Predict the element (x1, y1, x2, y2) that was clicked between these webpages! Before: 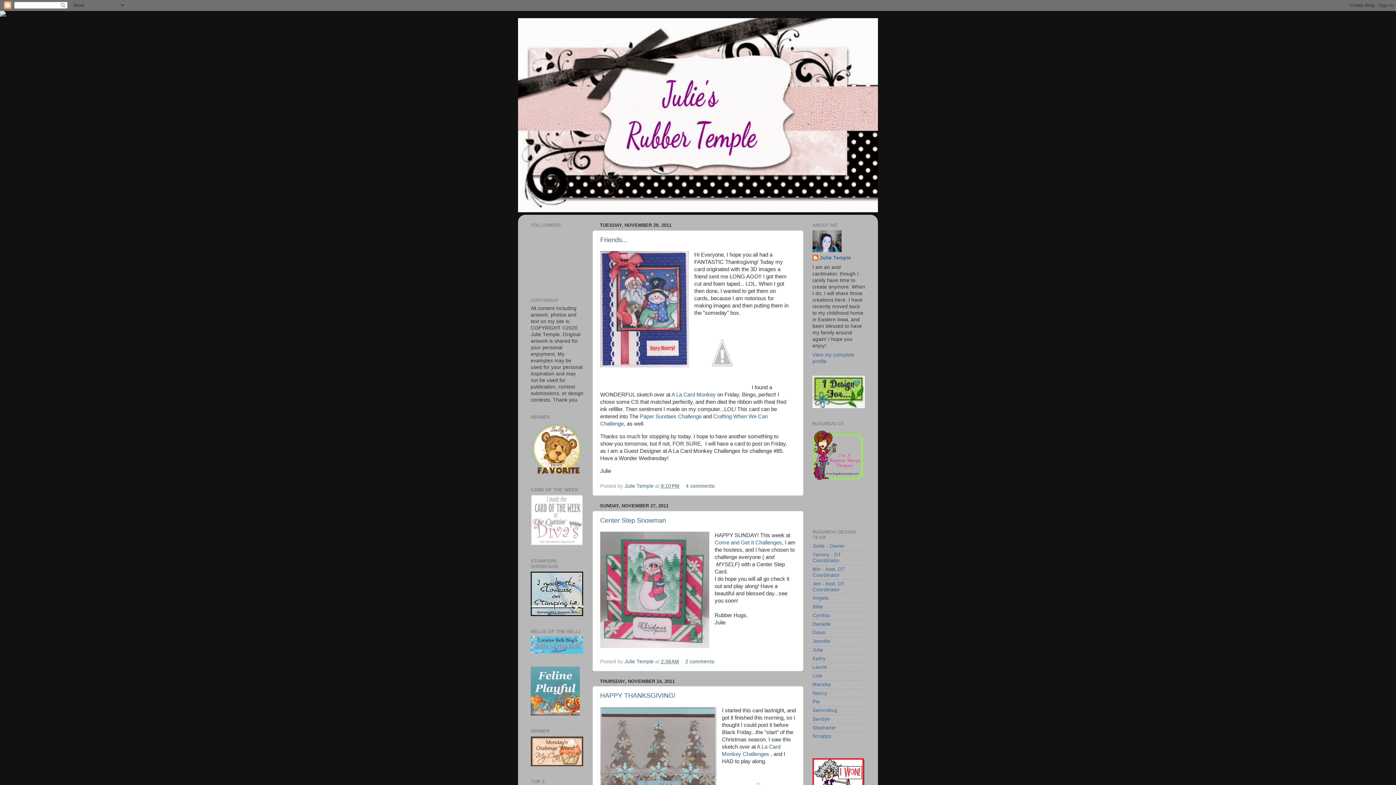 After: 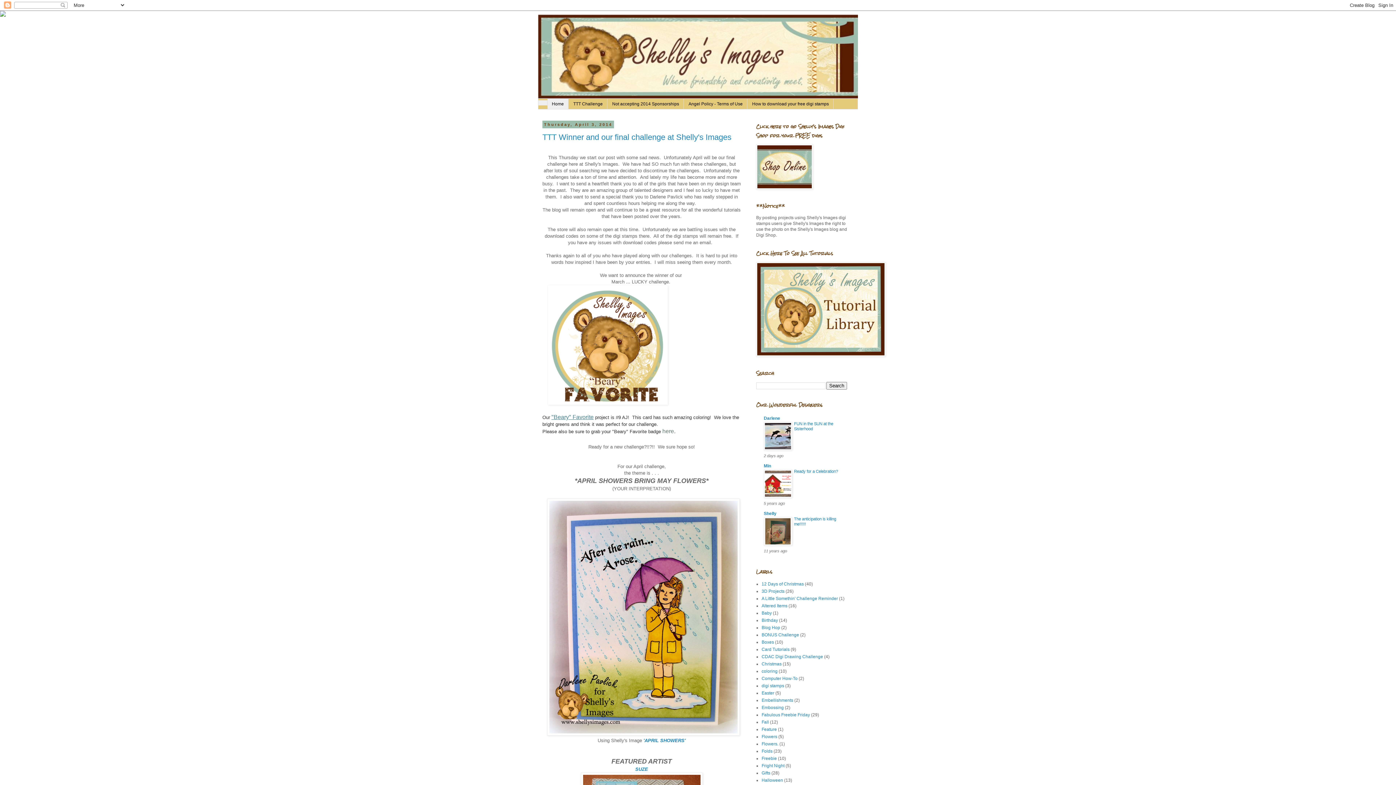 Action: bbox: (530, 470, 583, 475)